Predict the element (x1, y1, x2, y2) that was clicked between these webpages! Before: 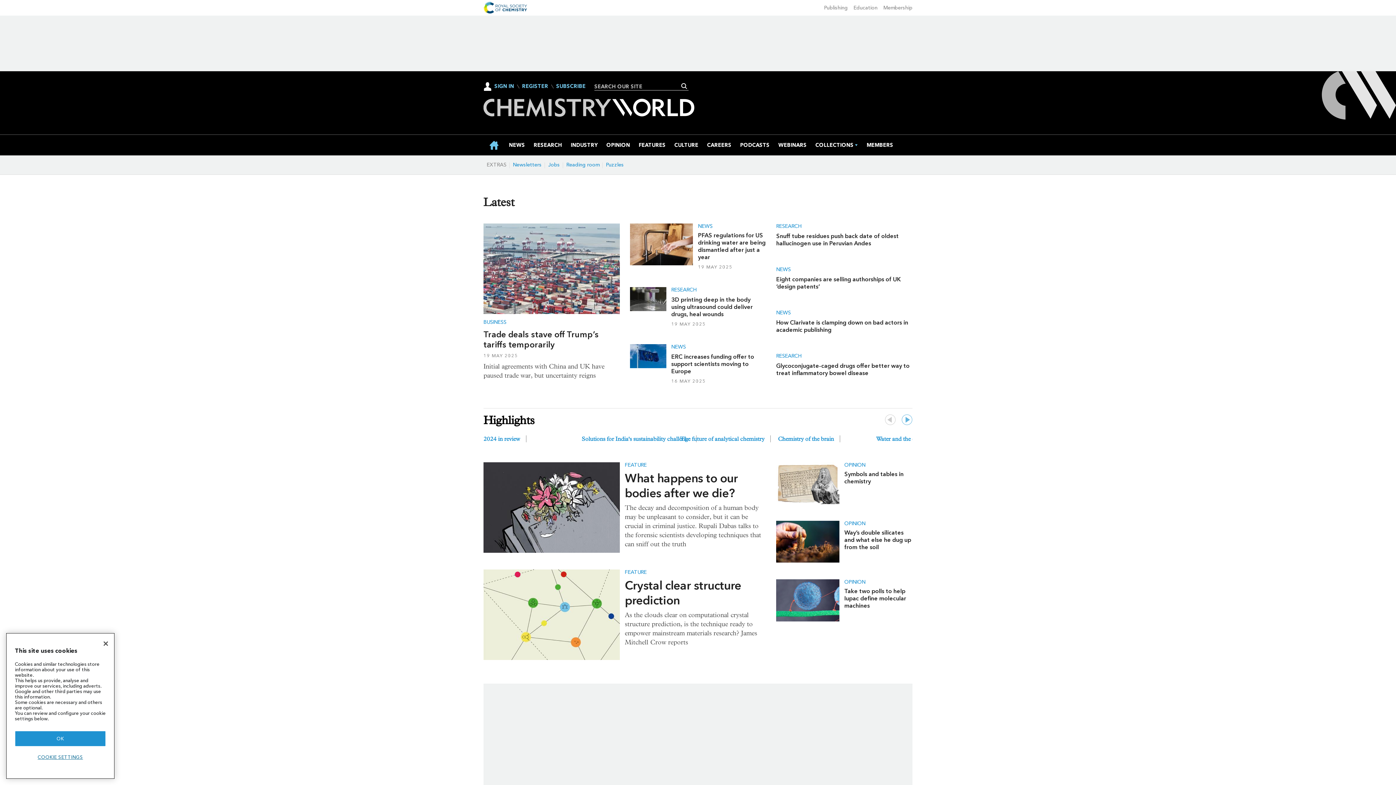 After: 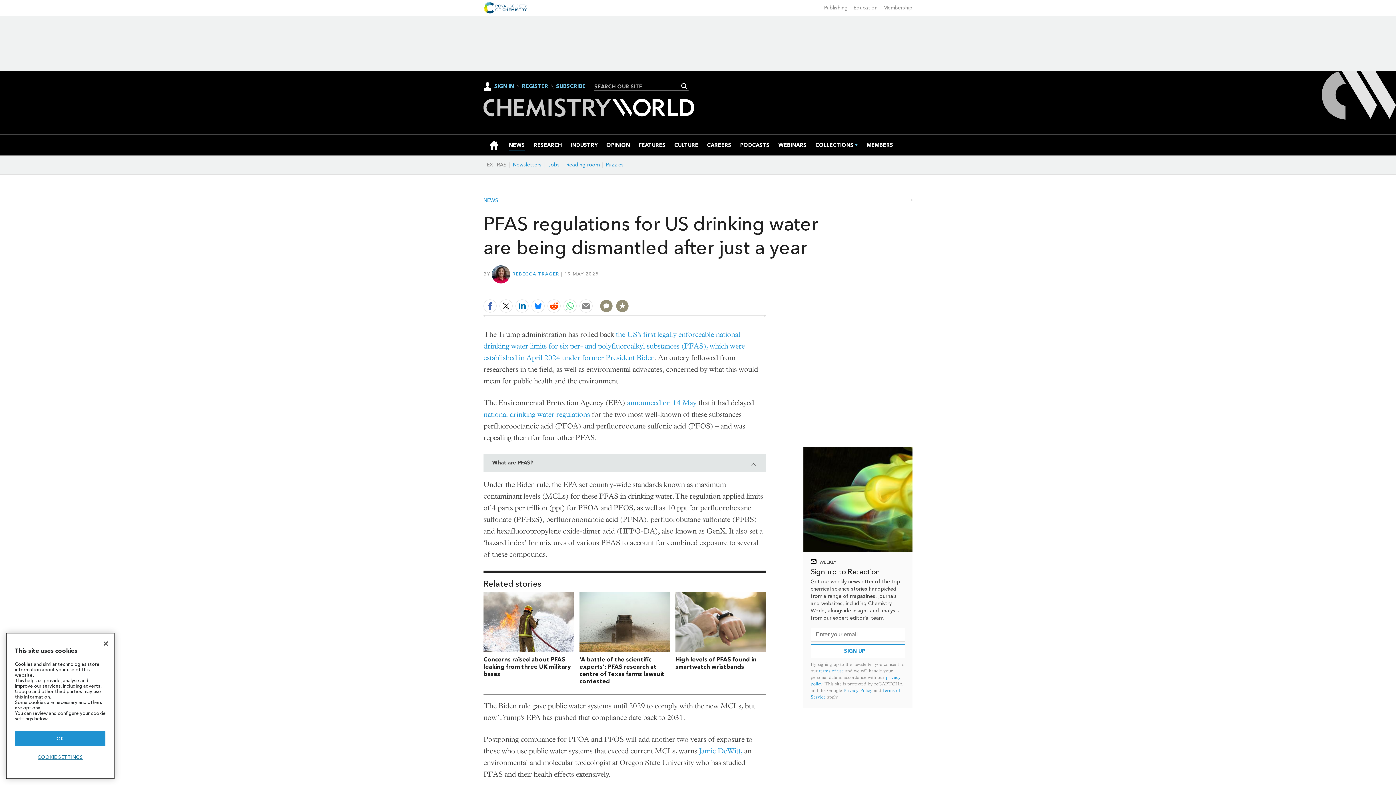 Action: bbox: (630, 223, 693, 265)